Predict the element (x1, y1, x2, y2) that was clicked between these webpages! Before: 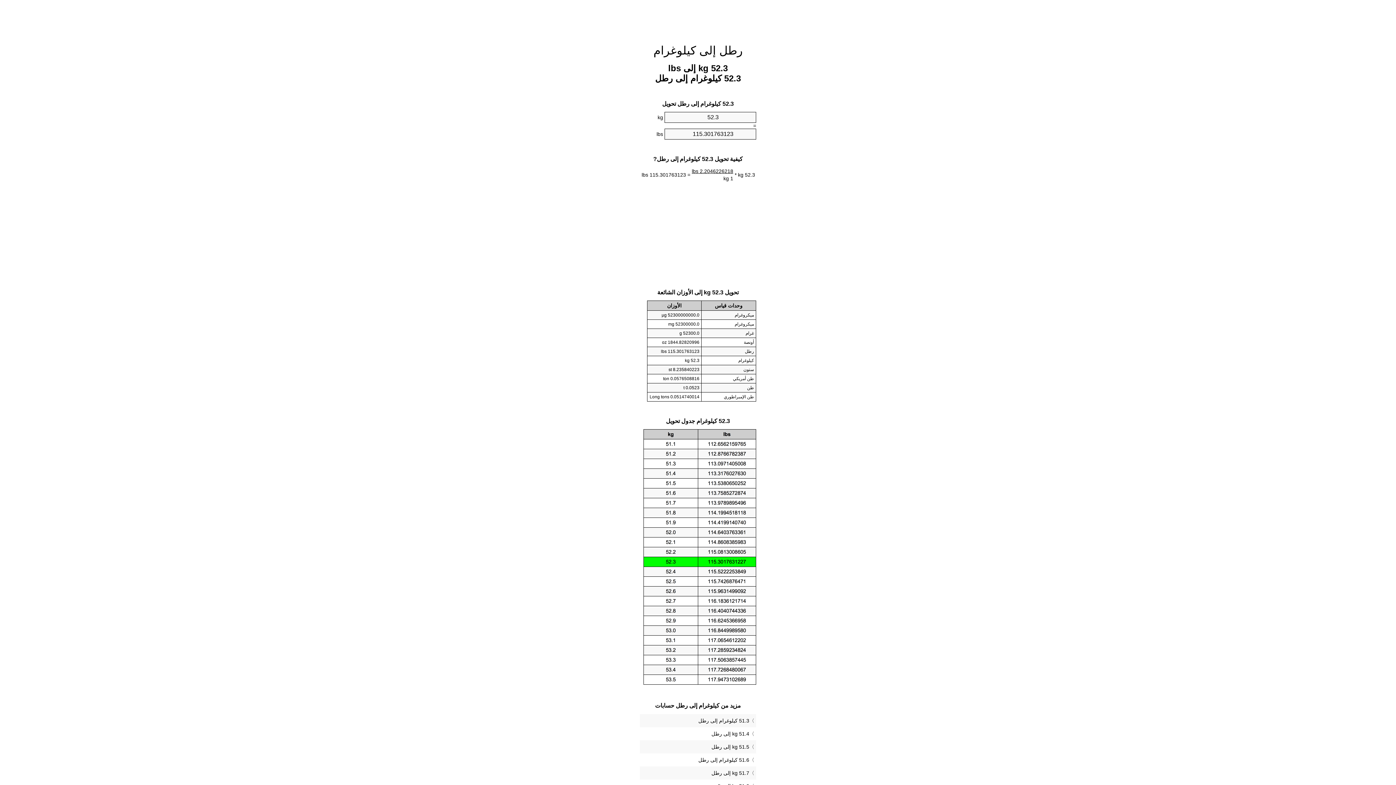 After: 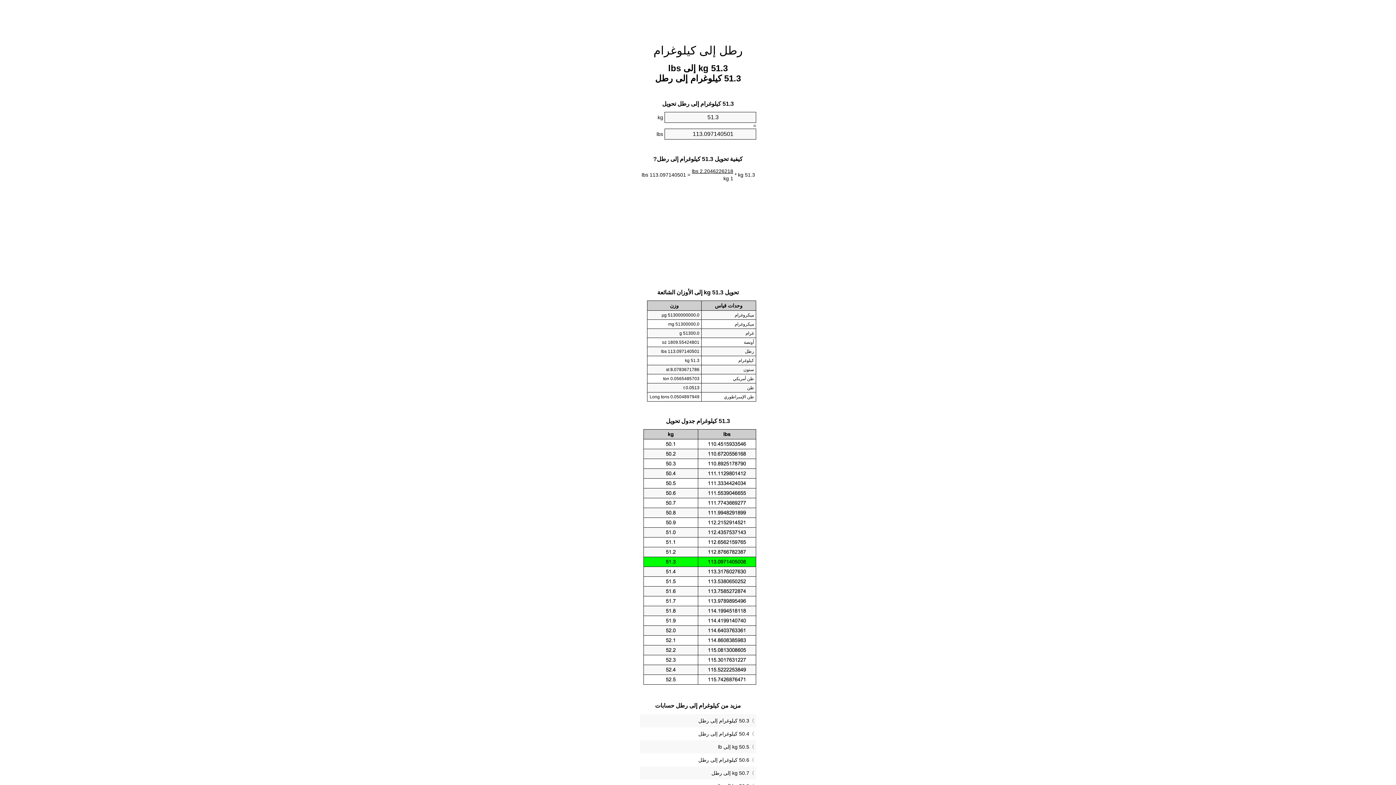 Action: bbox: (641, 716, 754, 725) label: 51.3 كيلوغرام إلى رطل